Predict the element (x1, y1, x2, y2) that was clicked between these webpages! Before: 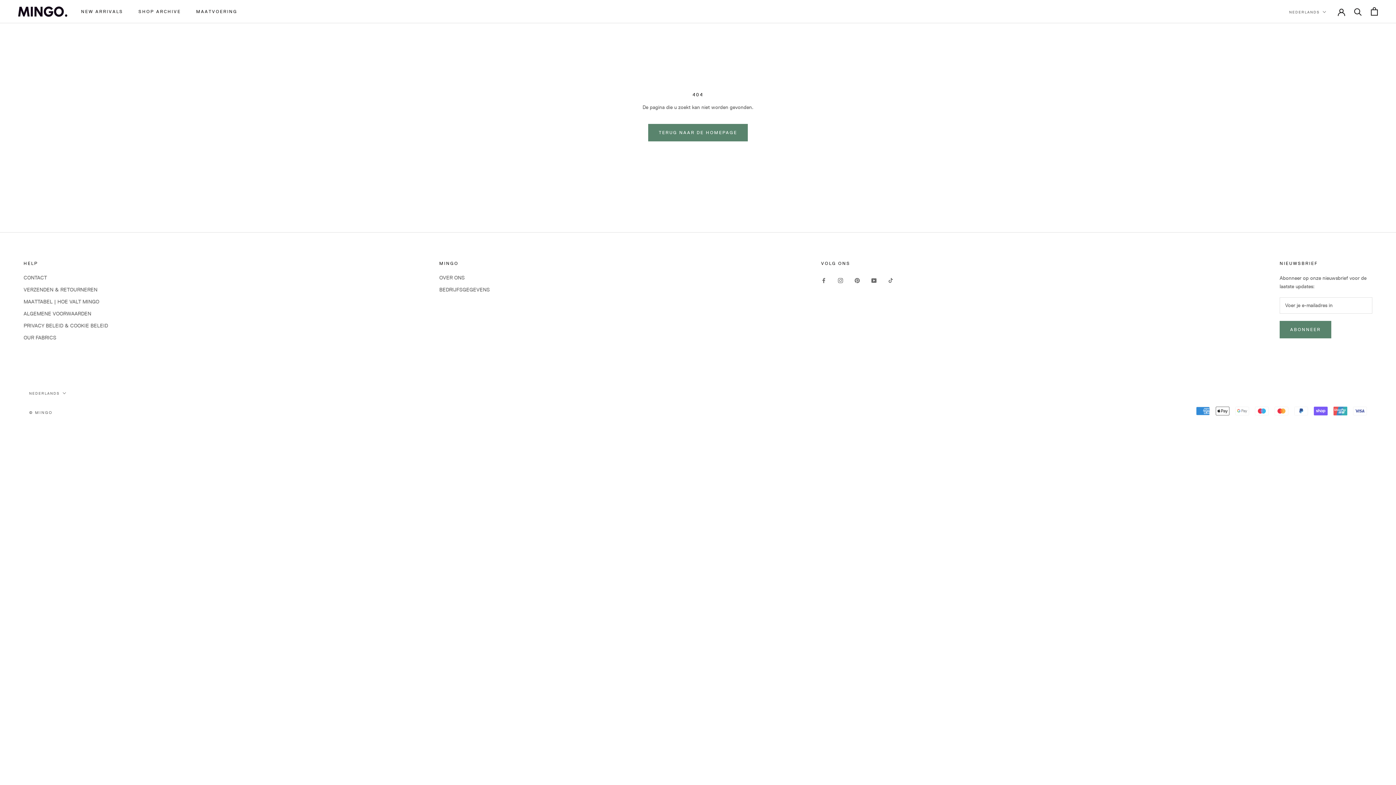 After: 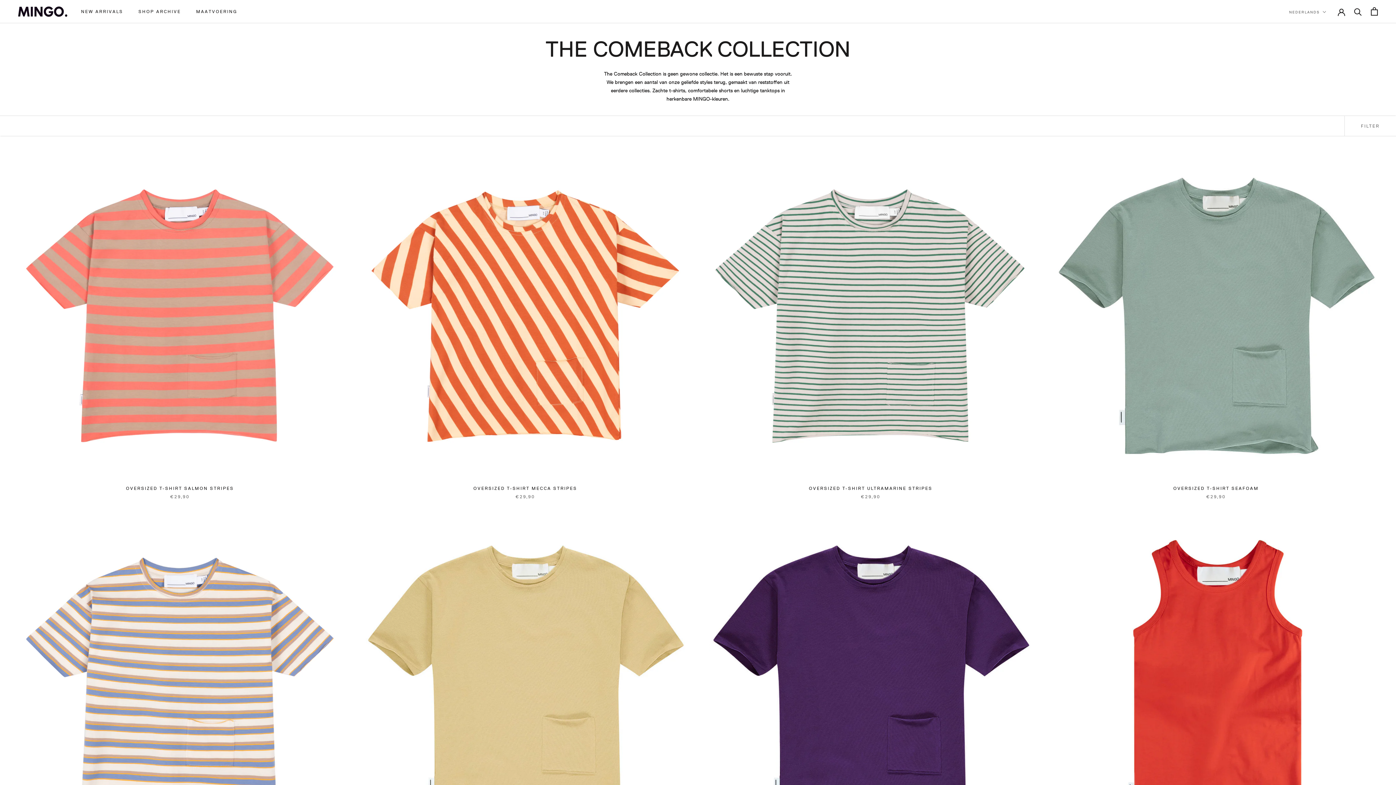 Action: bbox: (81, 8, 123, 14) label: NEW ARRIVALS